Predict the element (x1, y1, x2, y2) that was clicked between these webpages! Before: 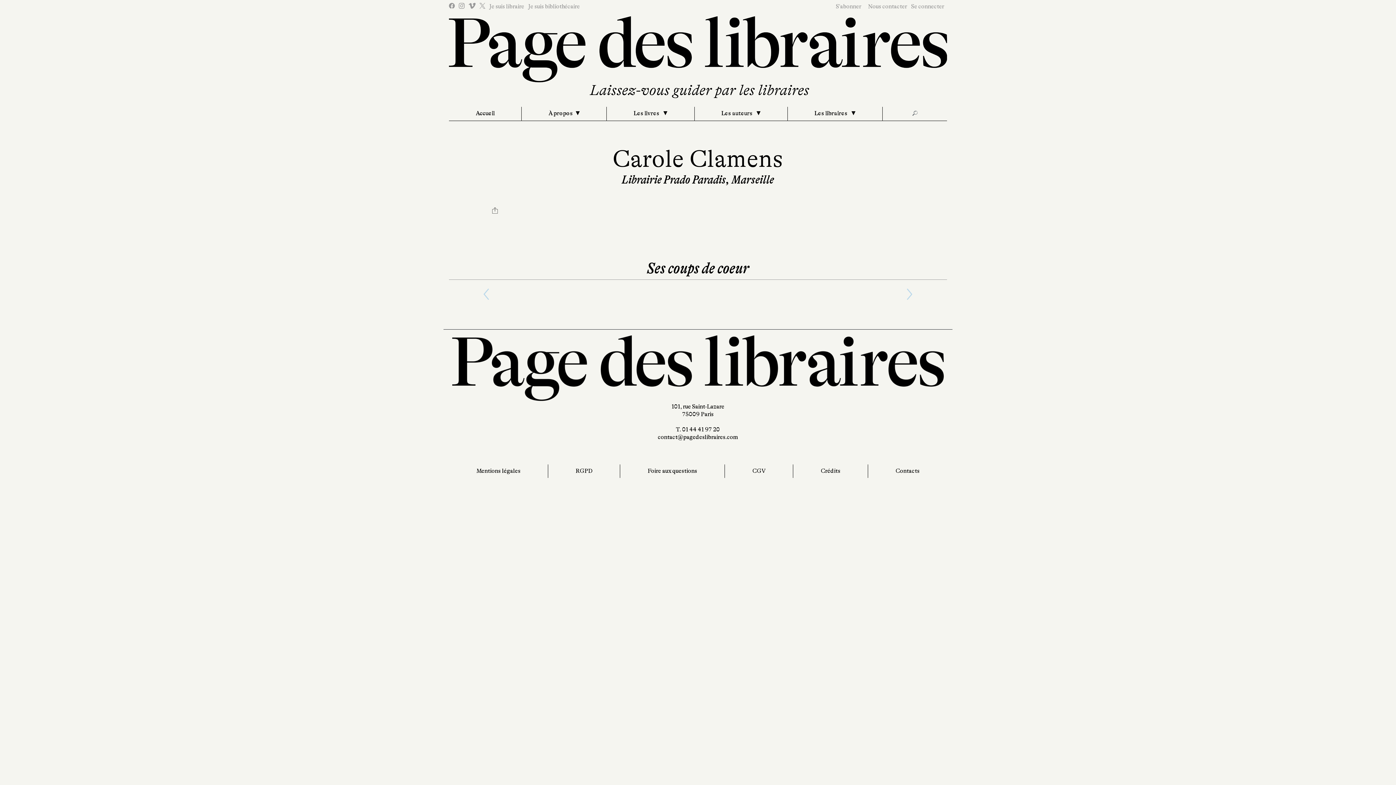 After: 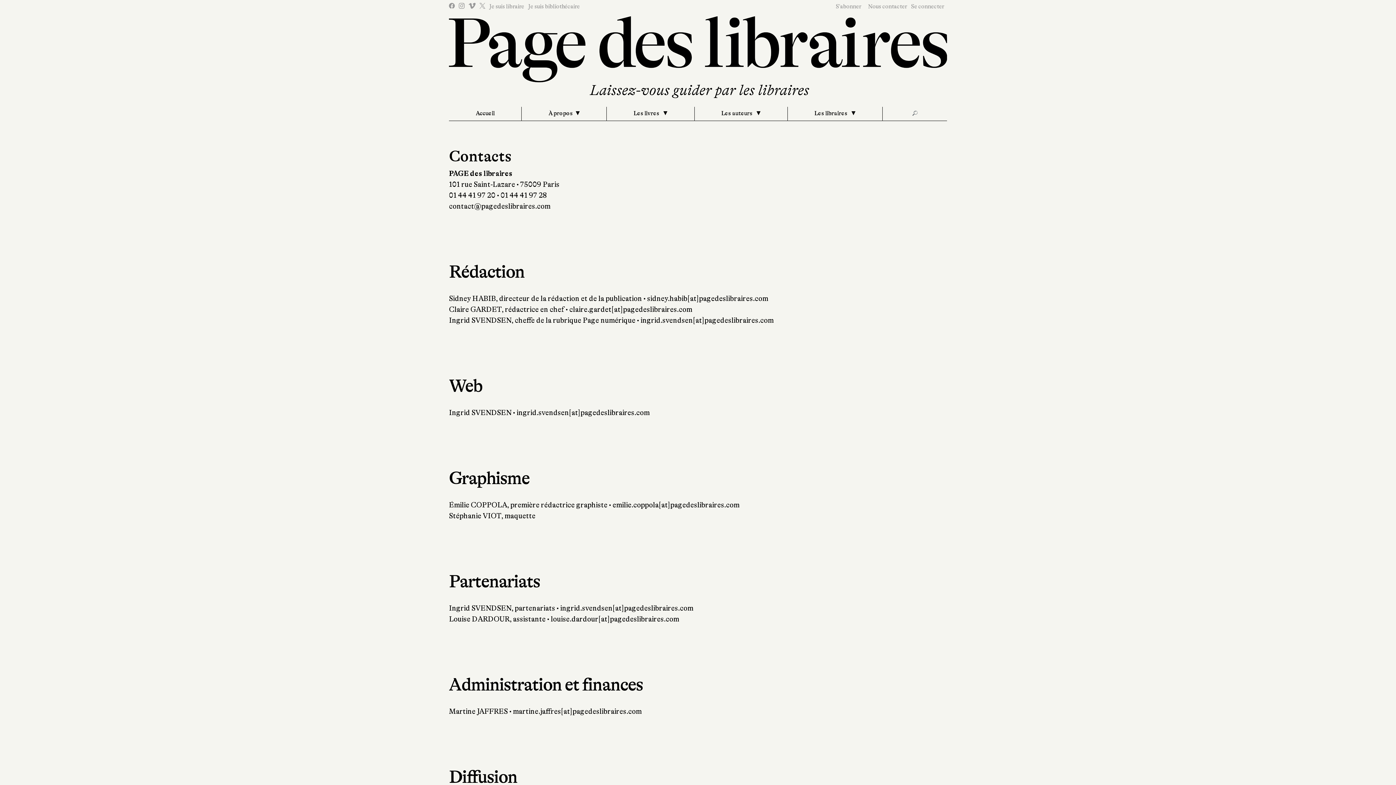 Action: label: Contacts bbox: (868, 464, 947, 478)